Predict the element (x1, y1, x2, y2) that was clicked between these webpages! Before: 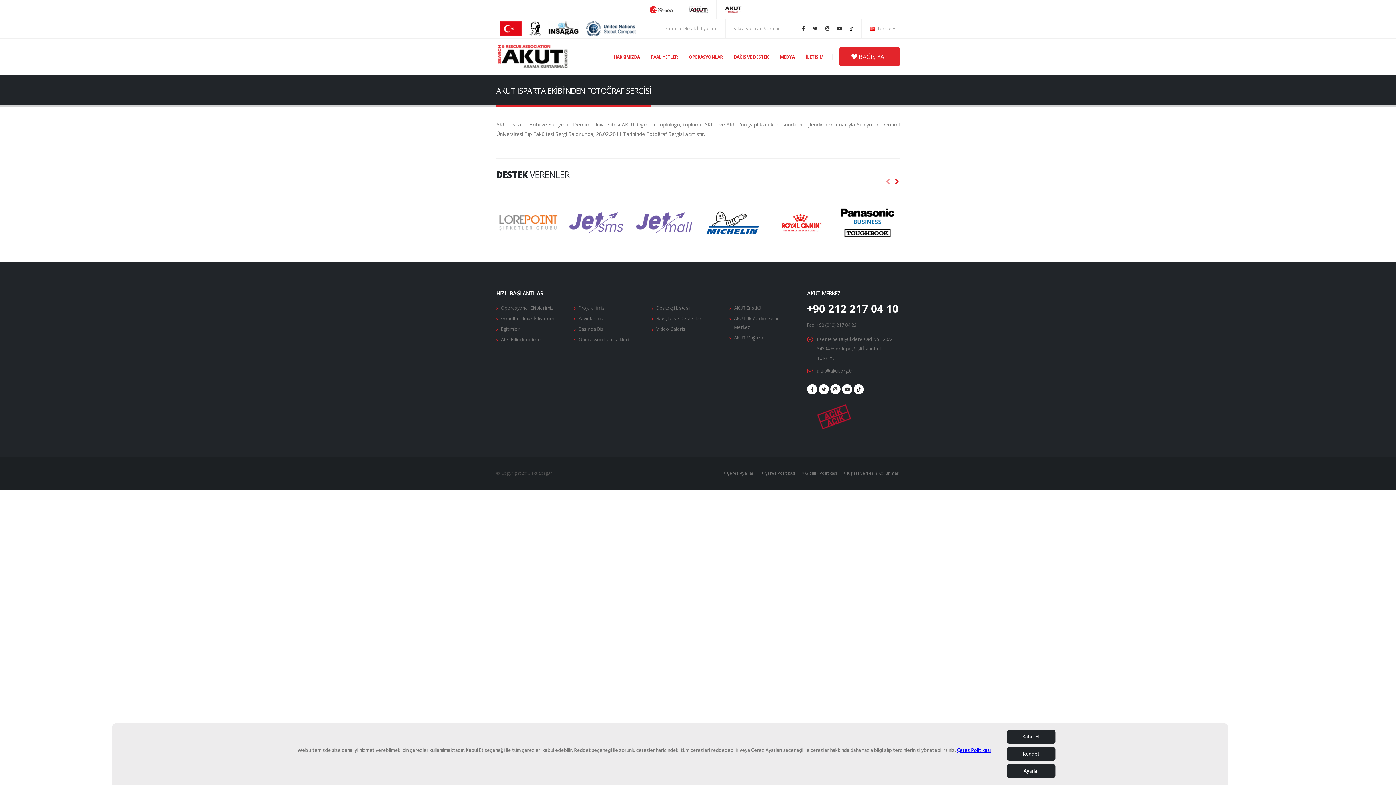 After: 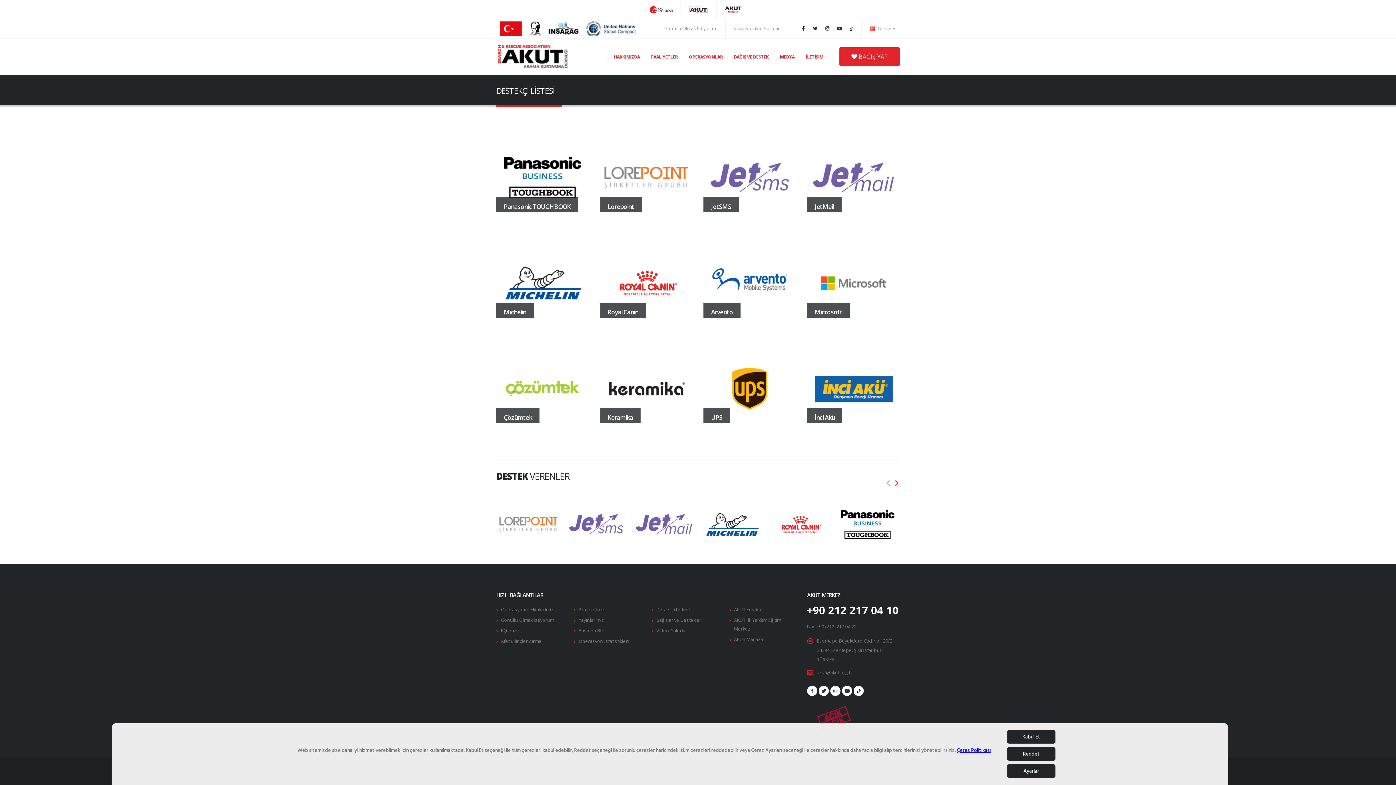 Action: label: Destekçi Listesi bbox: (656, 304, 690, 311)